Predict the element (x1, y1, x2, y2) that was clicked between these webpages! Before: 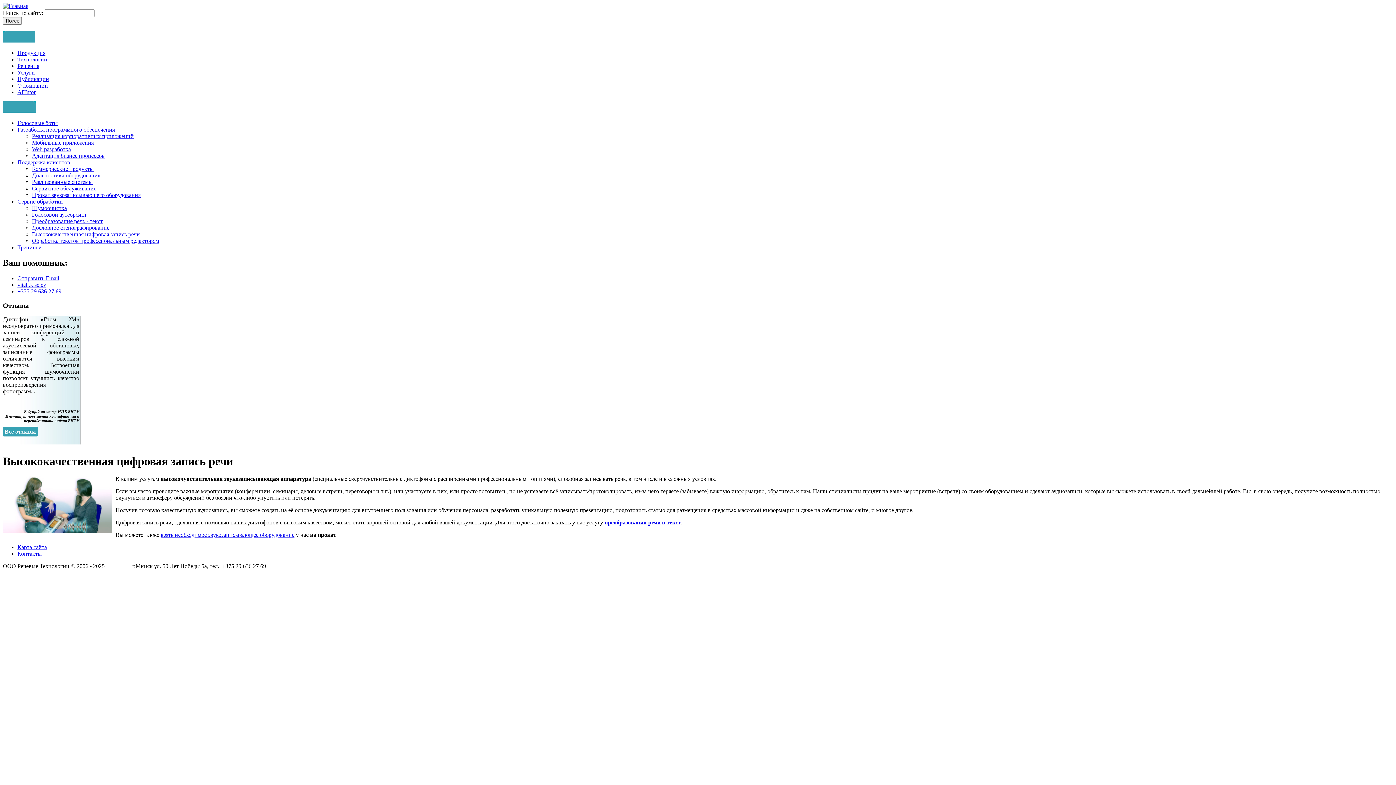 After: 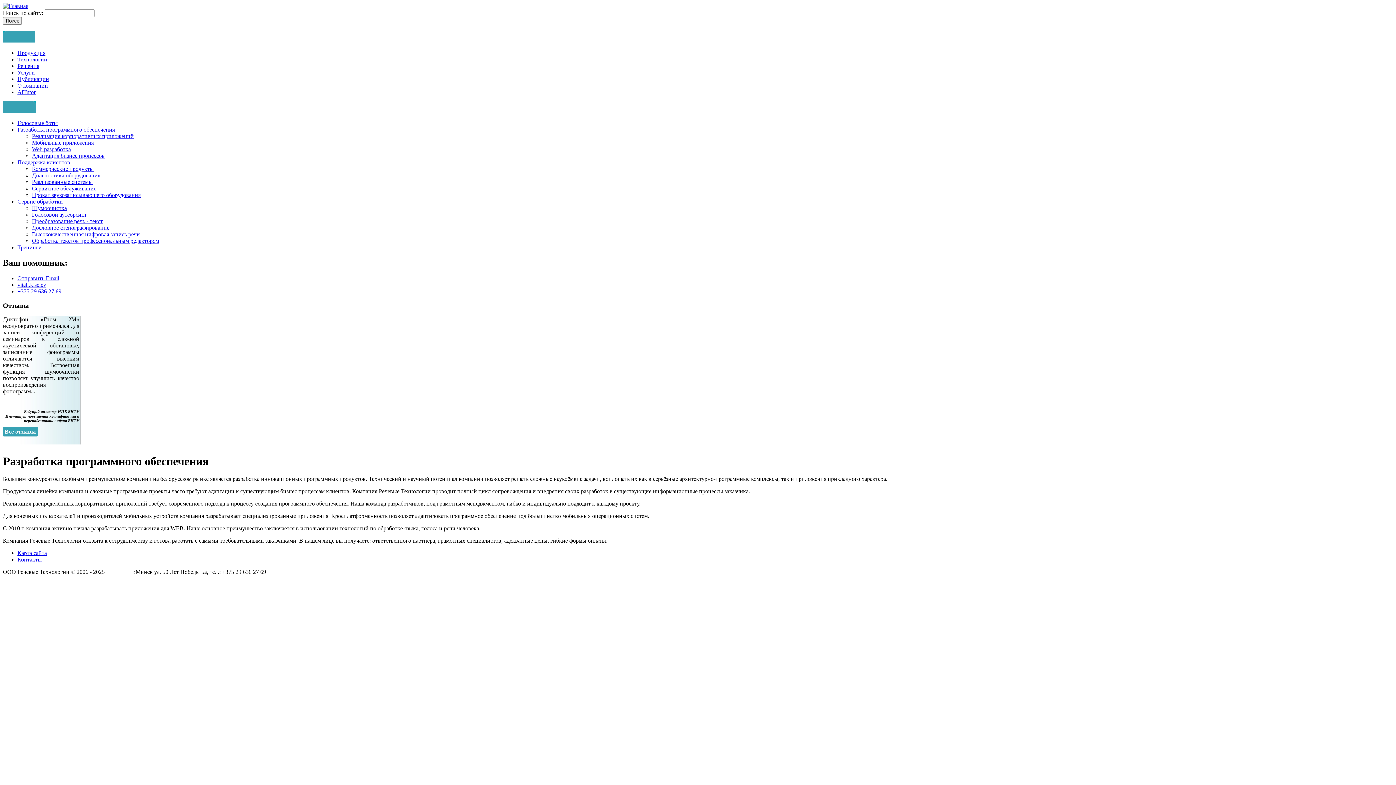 Action: label: Разработка программного обеспечения bbox: (17, 126, 114, 132)